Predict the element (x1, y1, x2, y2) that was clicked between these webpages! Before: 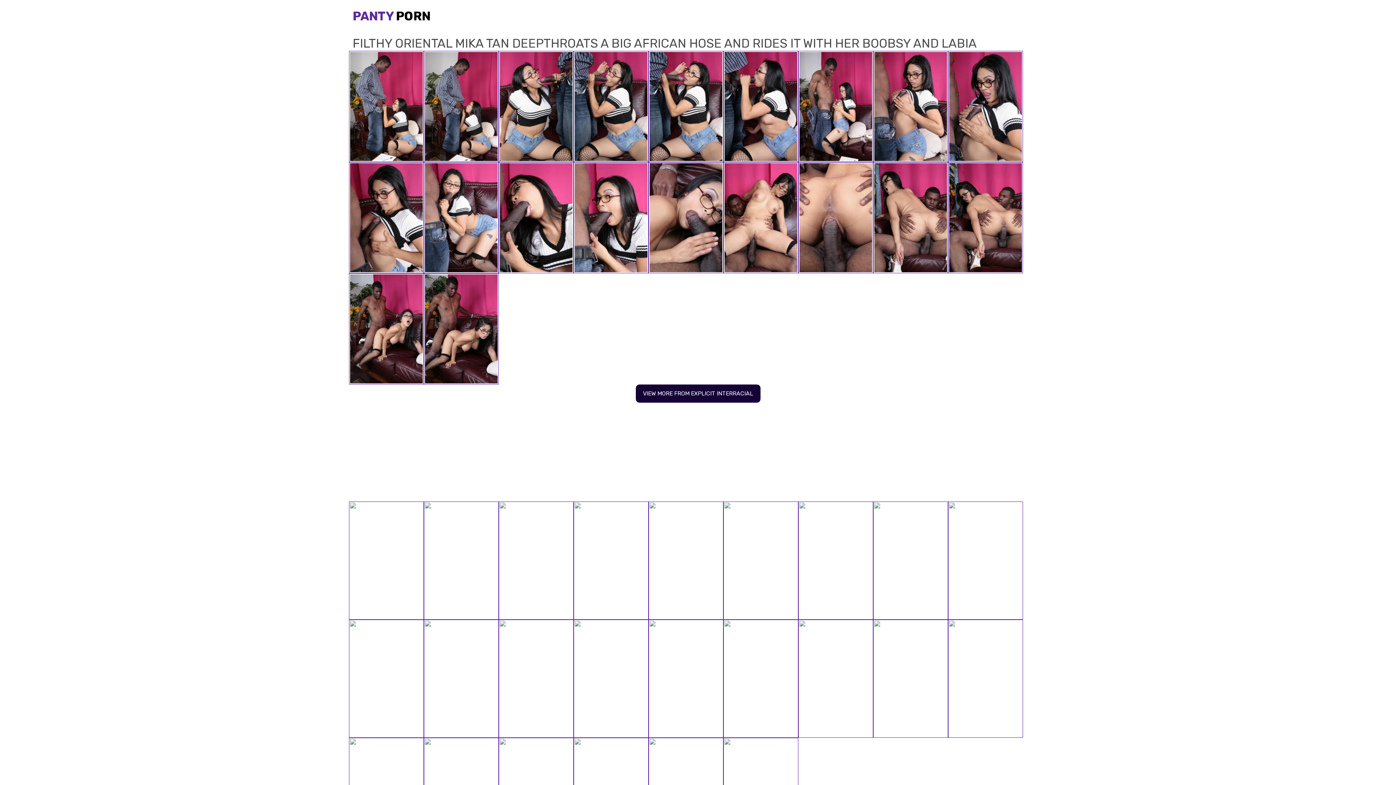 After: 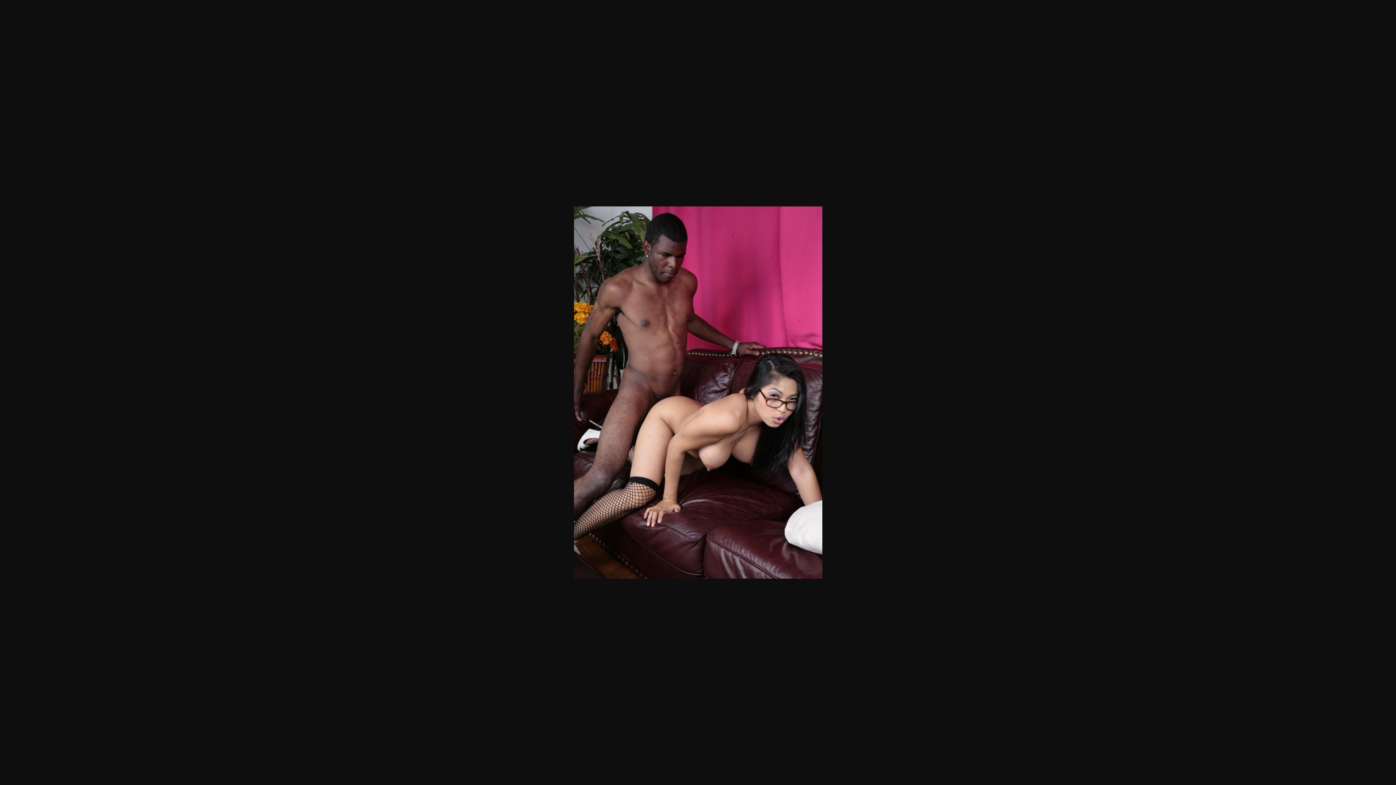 Action: bbox: (424, 273, 498, 384)